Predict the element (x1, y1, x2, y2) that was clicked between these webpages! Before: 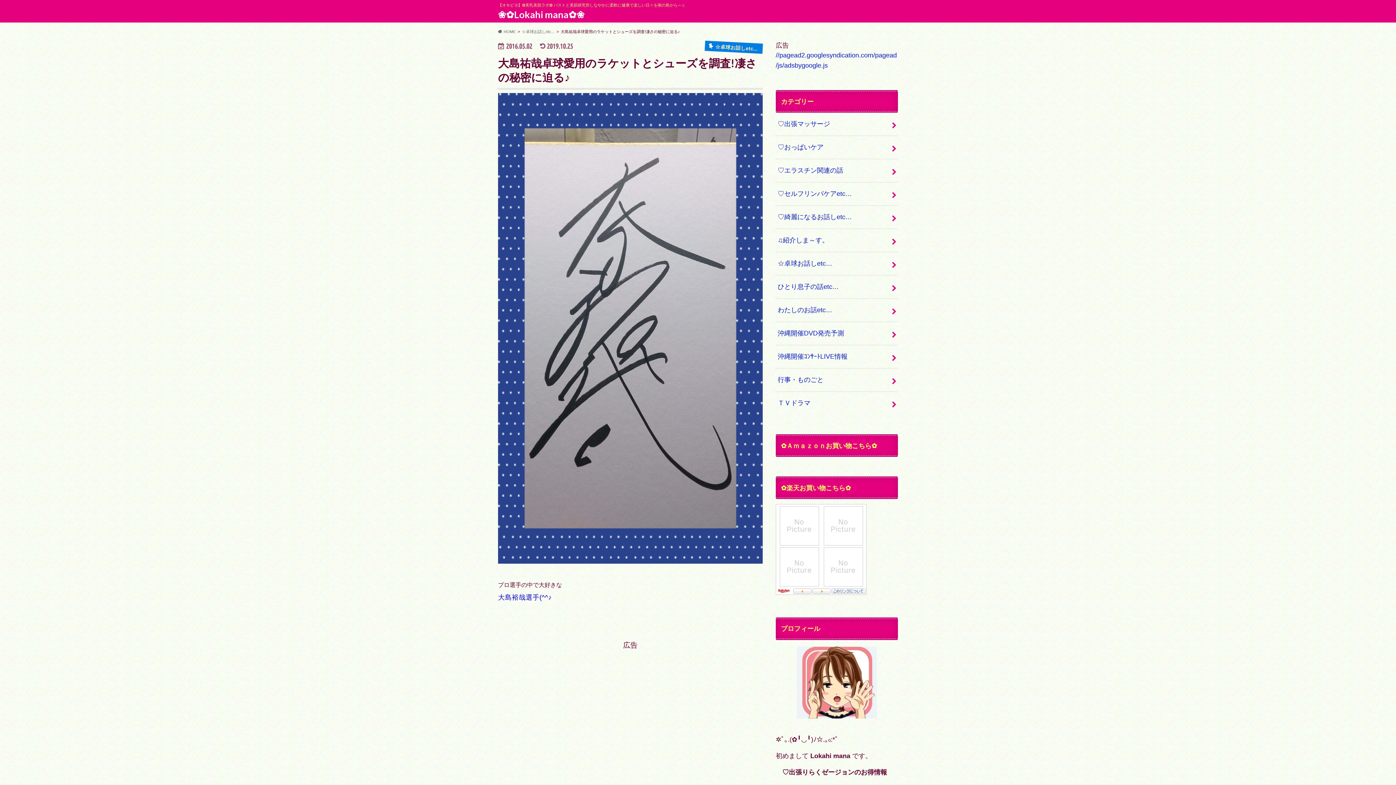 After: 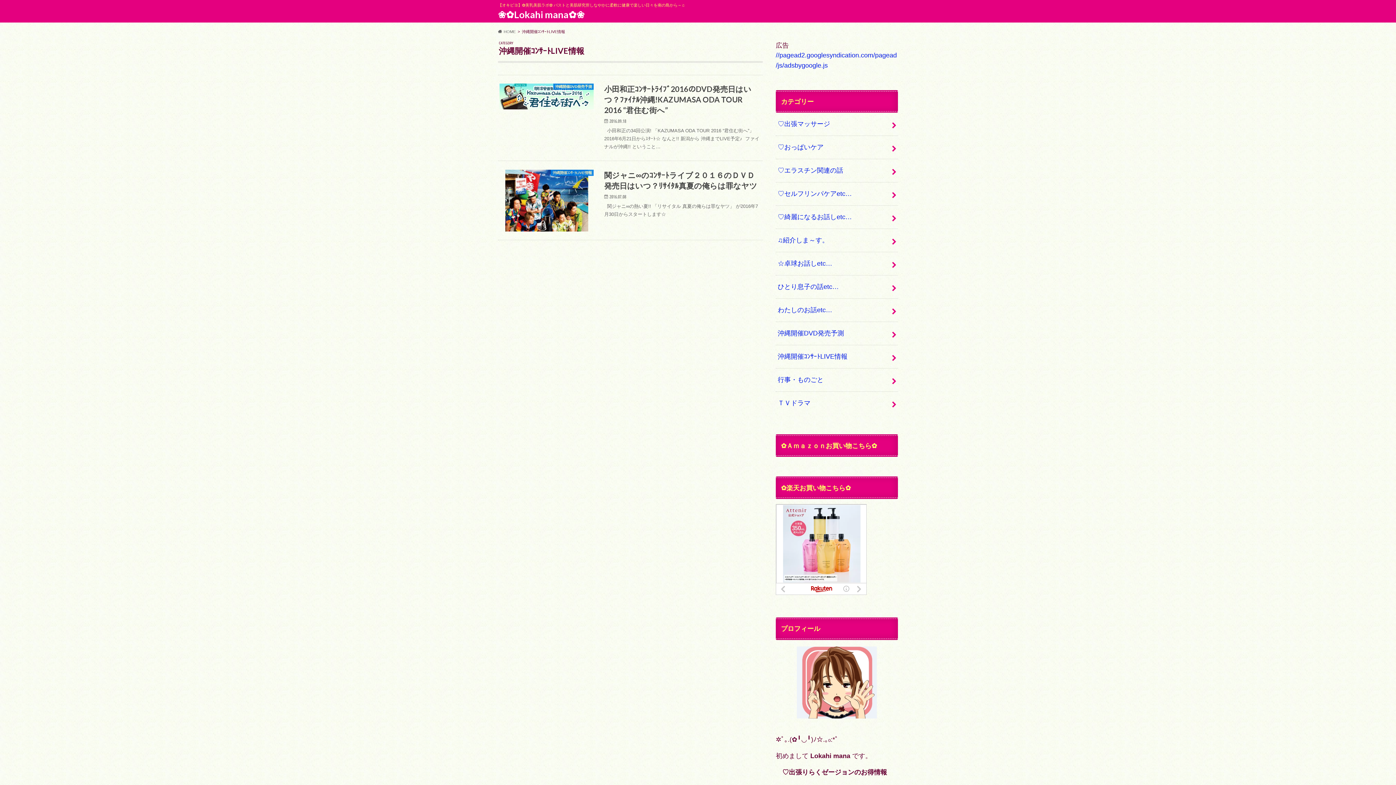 Action: label: 沖縄開催ｺﾝｻｰﾄLIVE情報 bbox: (776, 345, 898, 368)